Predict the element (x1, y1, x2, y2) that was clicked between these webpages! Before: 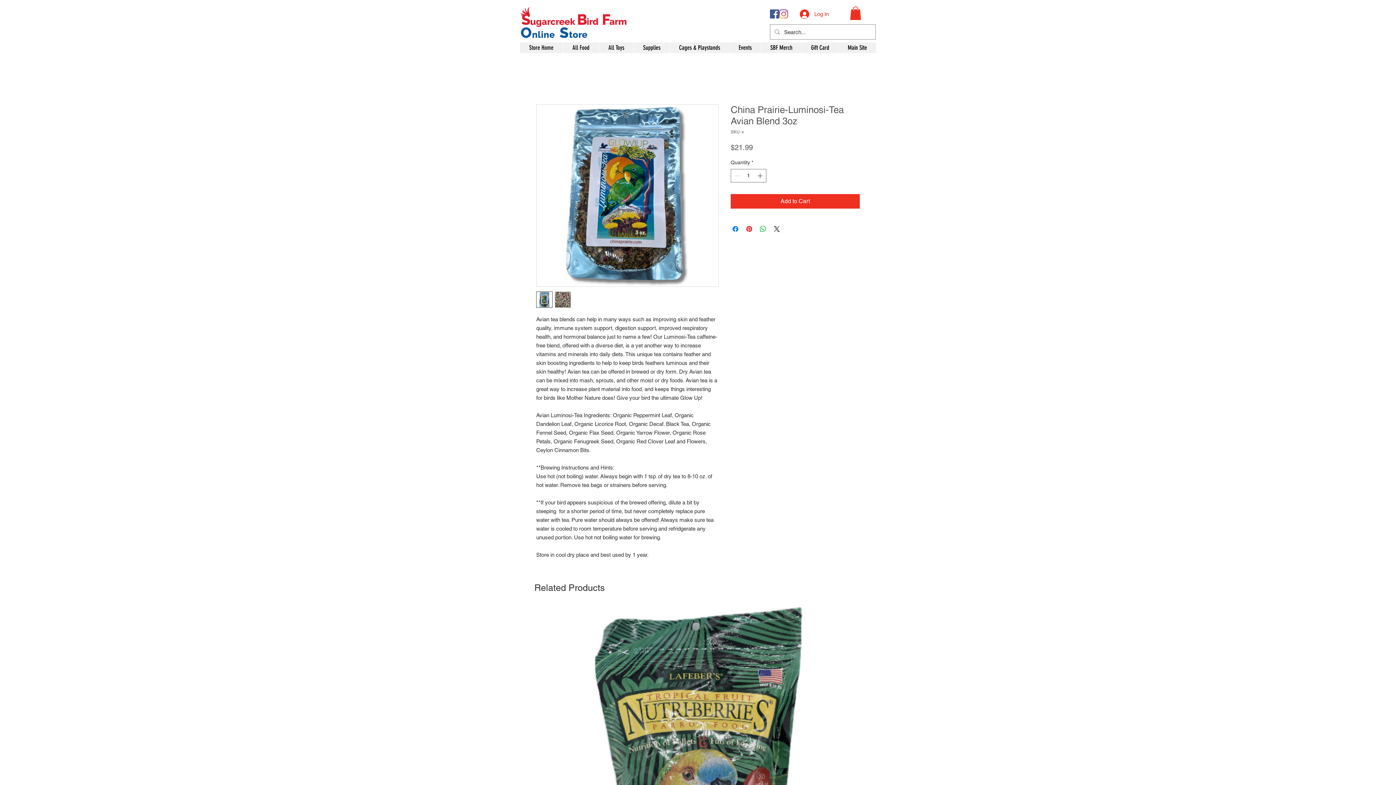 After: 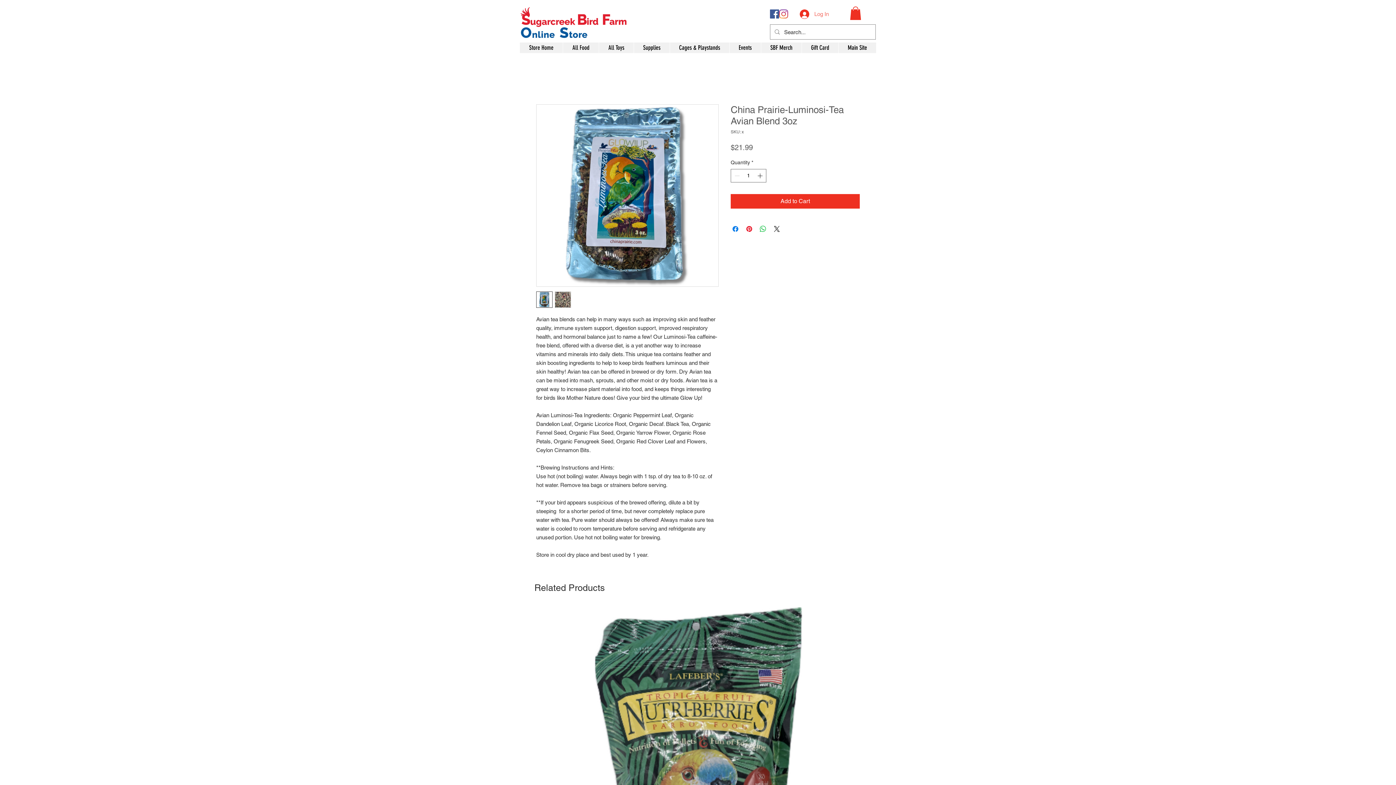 Action: bbox: (794, 7, 834, 20) label: Log In